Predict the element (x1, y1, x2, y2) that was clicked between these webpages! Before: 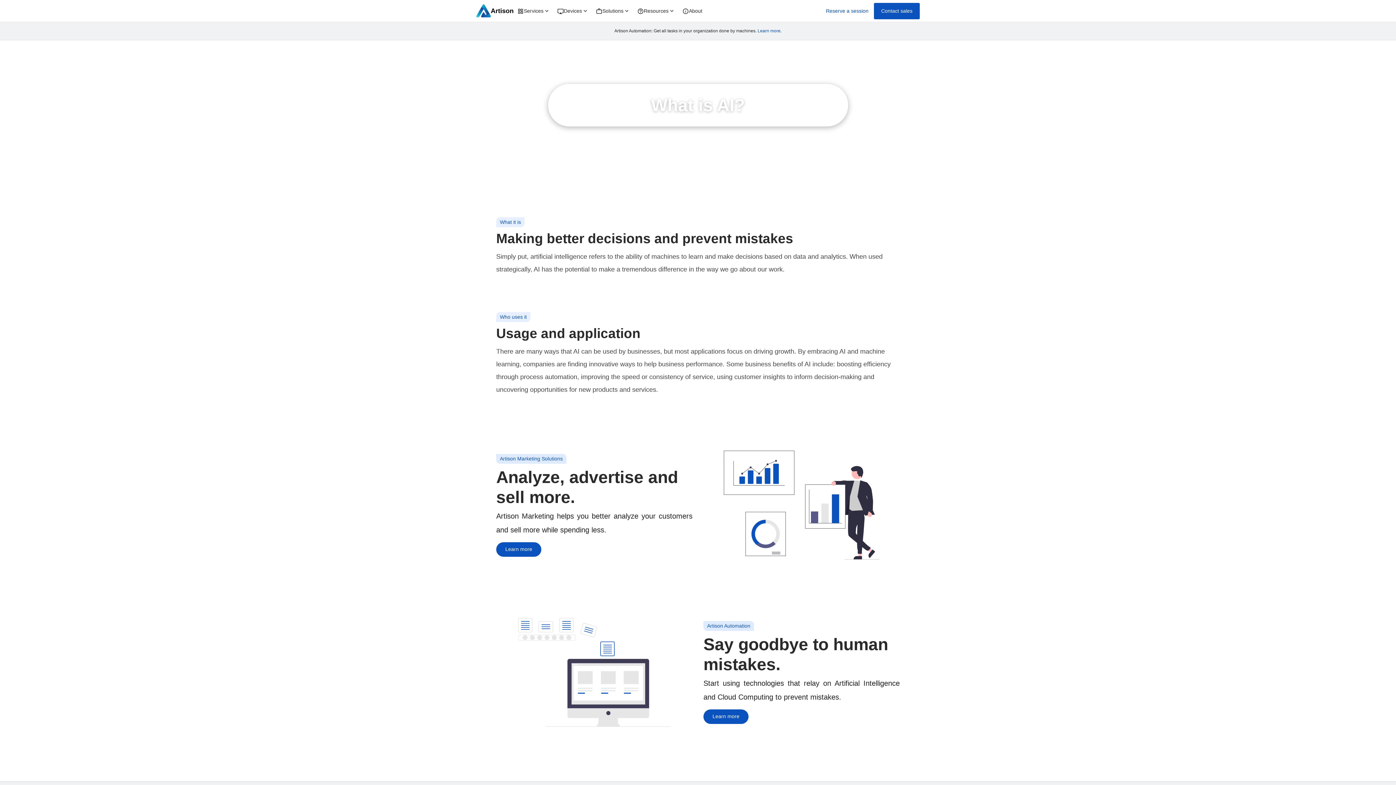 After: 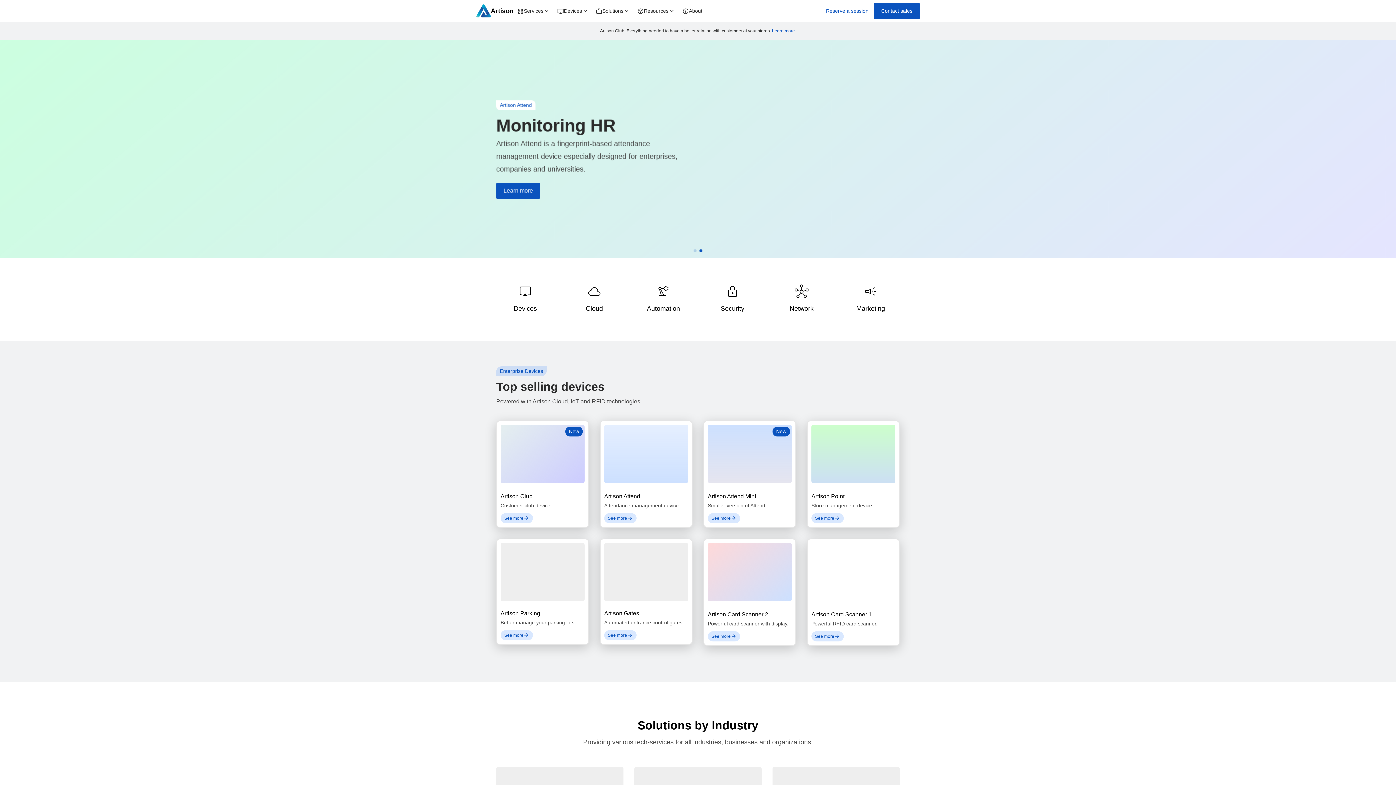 Action: bbox: (476, 3, 513, 18) label: Artison